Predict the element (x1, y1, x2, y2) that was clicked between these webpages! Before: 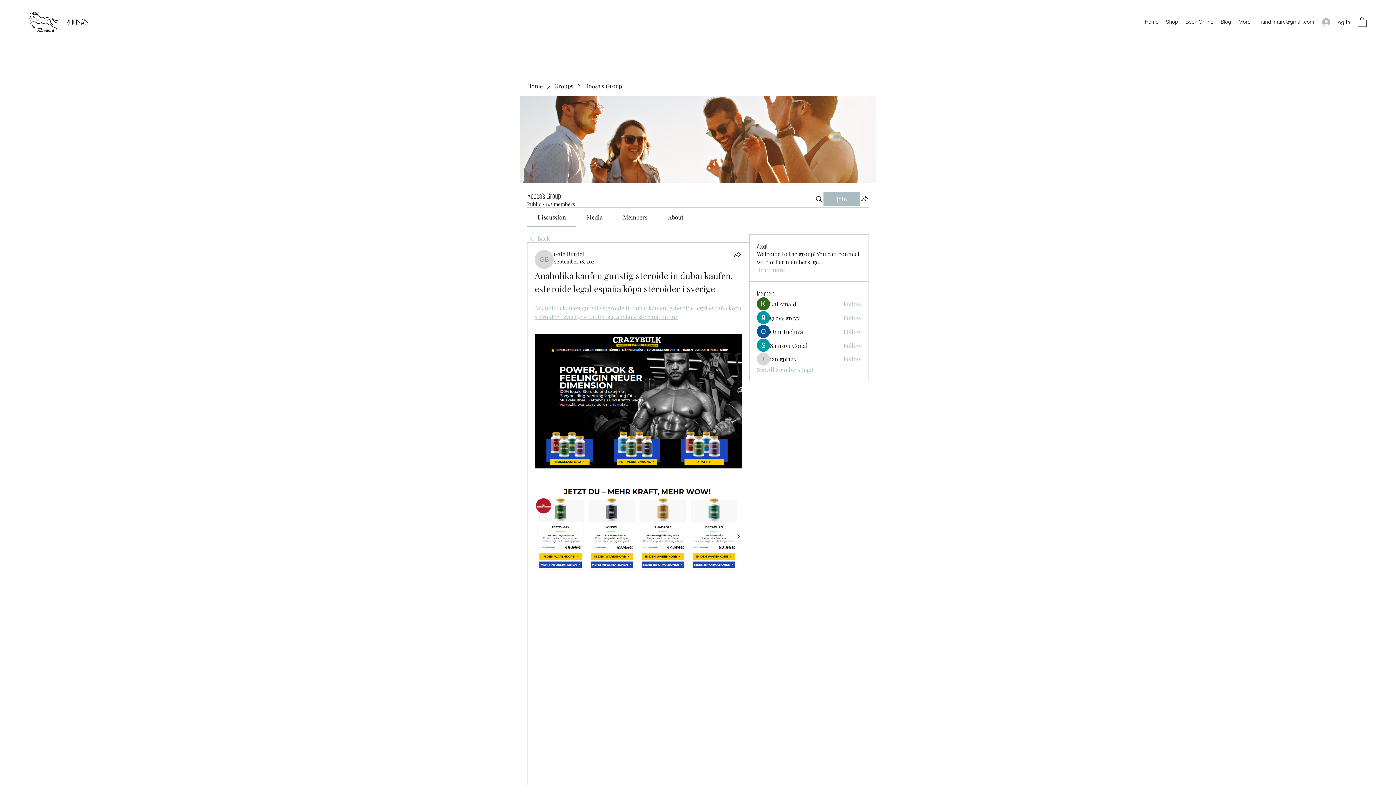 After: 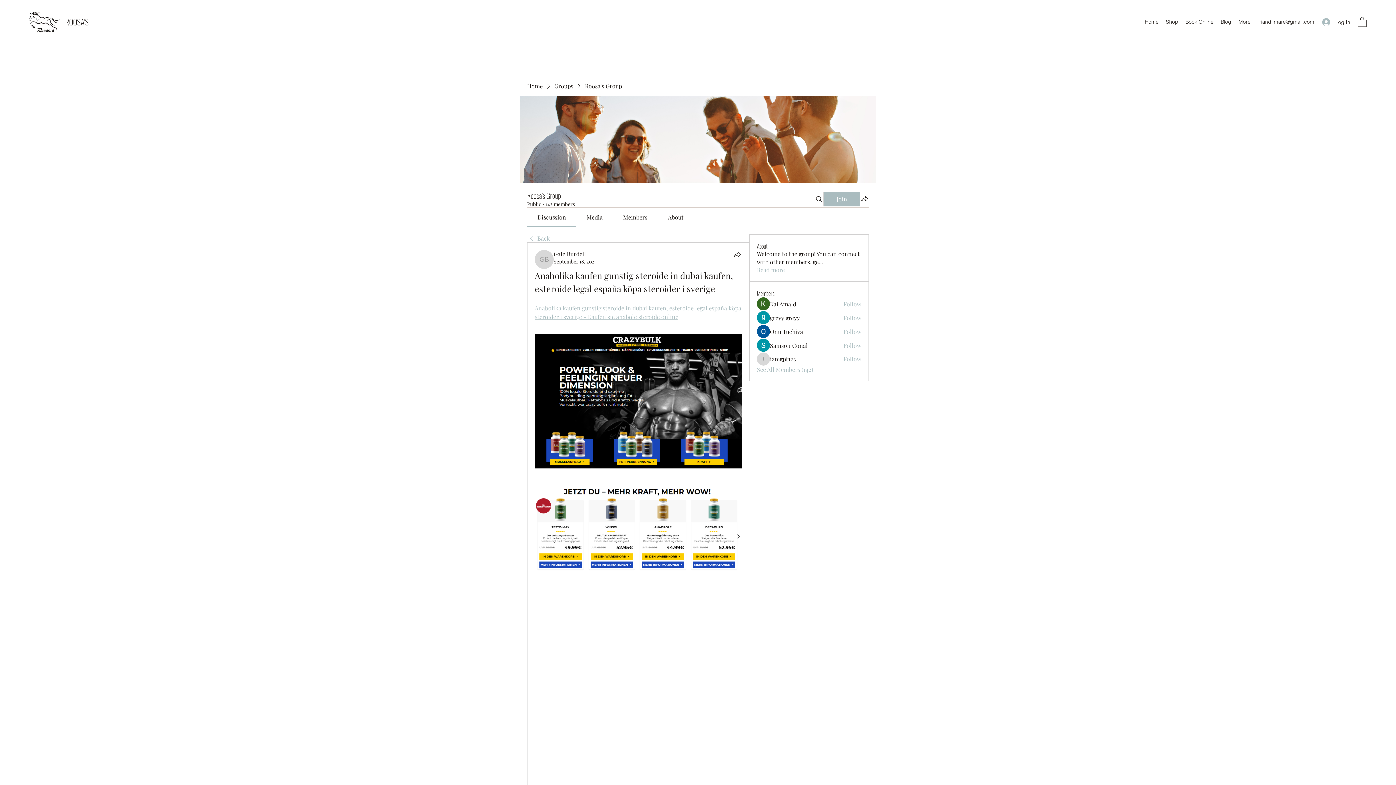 Action: bbox: (843, 300, 861, 308) label: Follow